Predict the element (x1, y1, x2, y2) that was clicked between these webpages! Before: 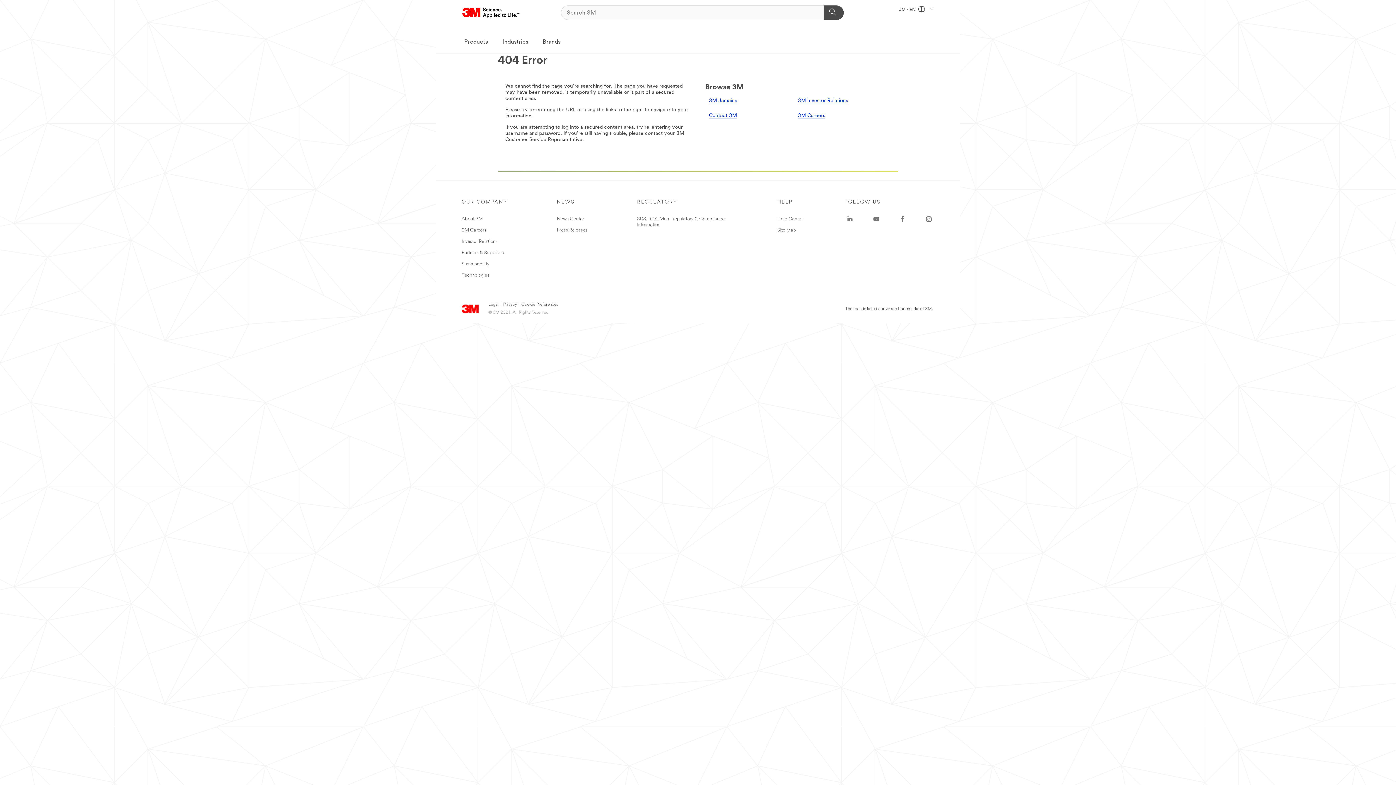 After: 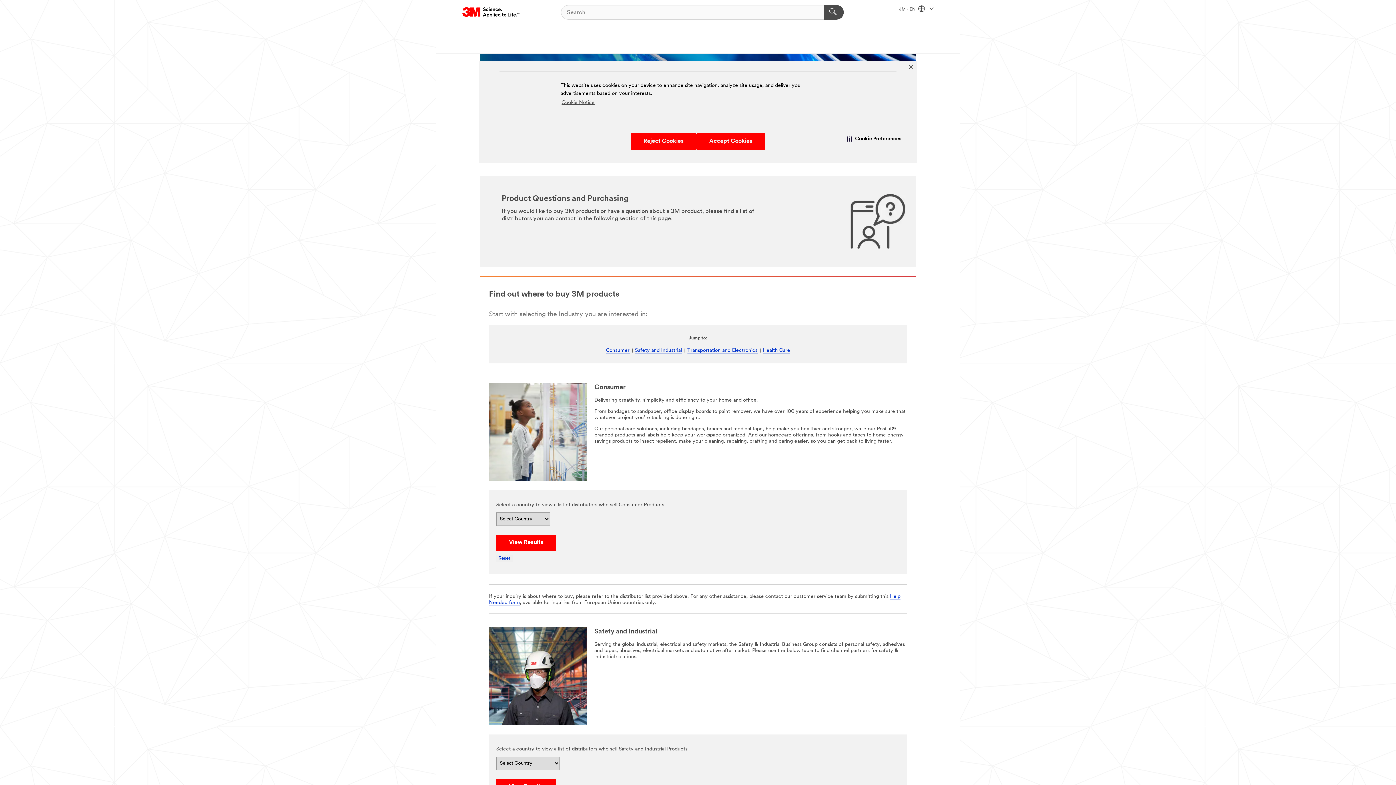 Action: bbox: (461, 261, 490, 266) label: Sustainability